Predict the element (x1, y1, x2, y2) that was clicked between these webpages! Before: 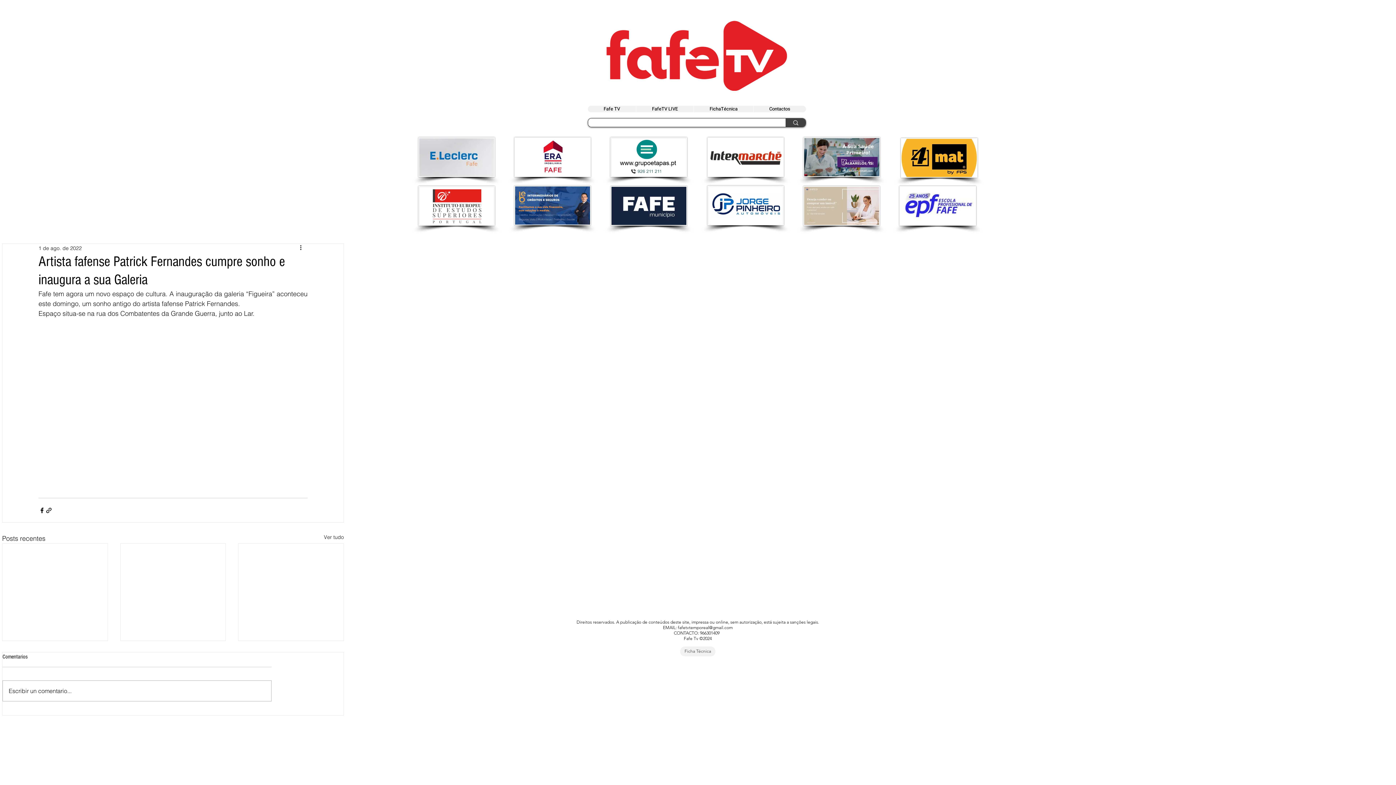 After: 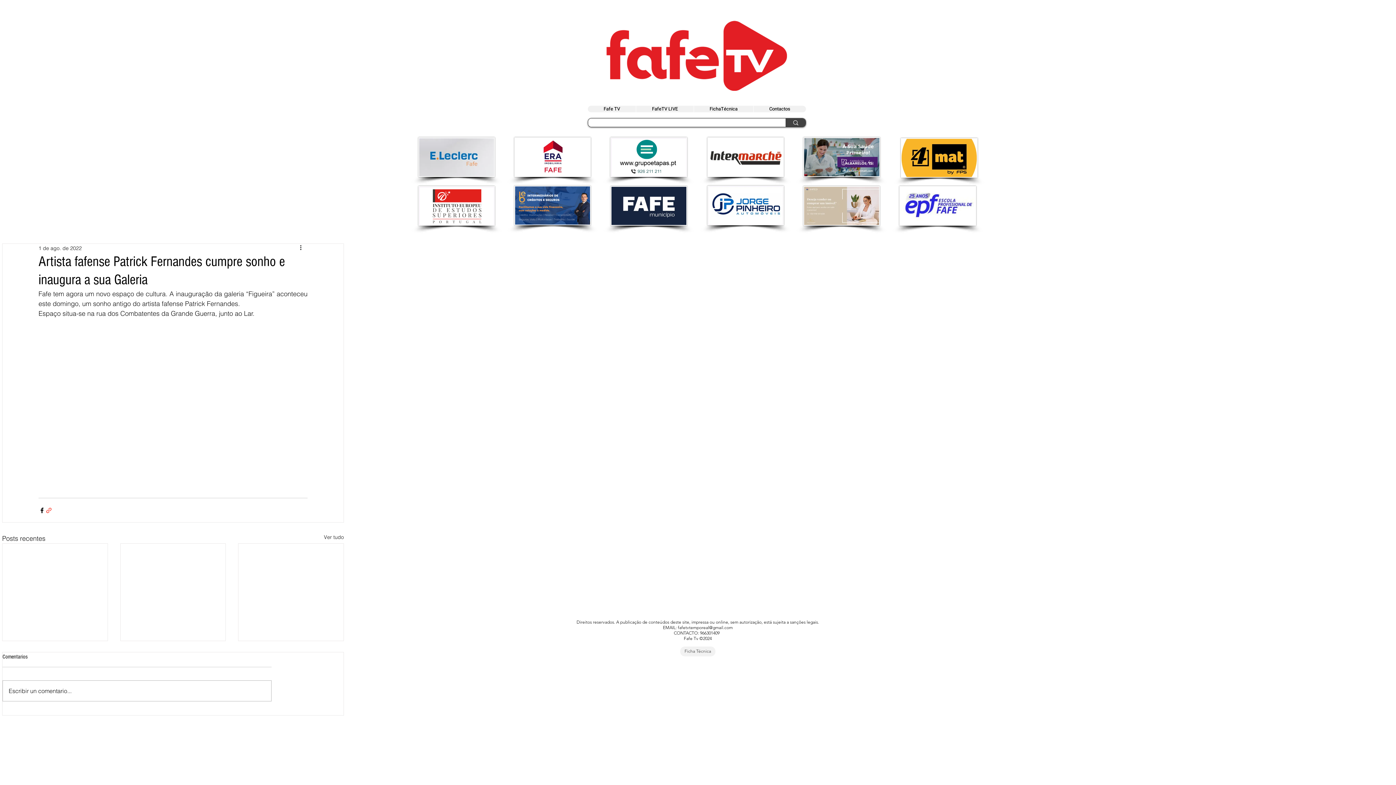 Action: bbox: (45, 507, 52, 514) label: Compartilhar via link